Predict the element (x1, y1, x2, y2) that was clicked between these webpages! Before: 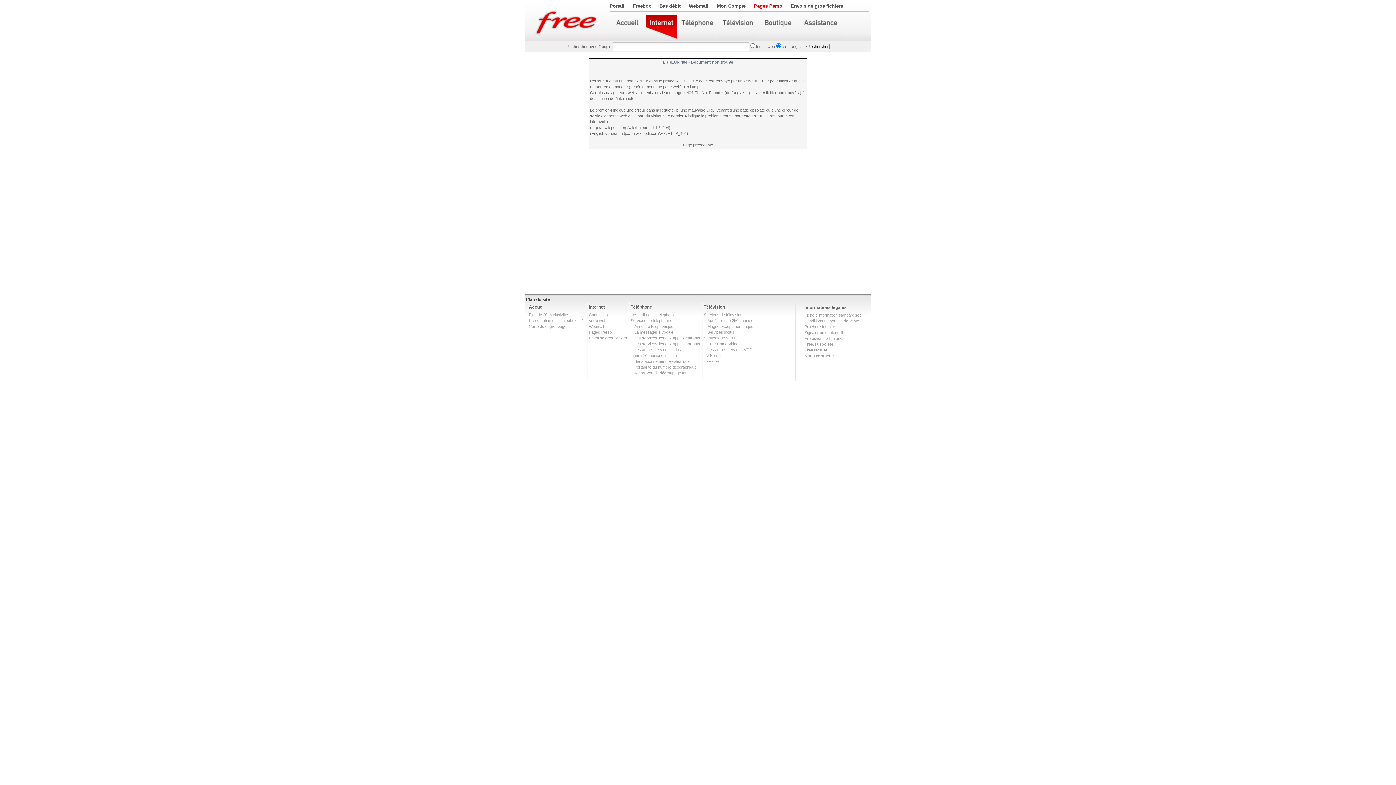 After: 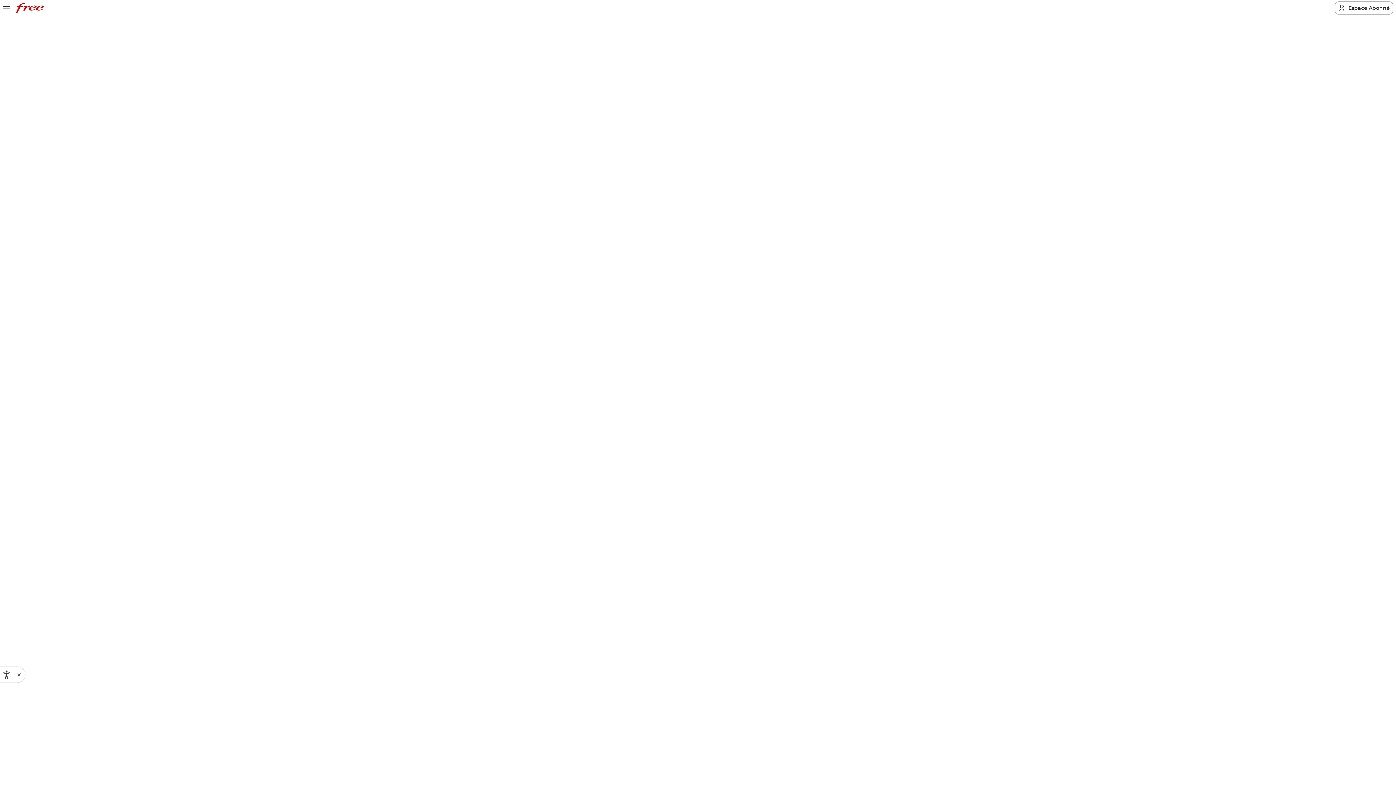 Action: bbox: (804, 348, 827, 352) label: Free recrute